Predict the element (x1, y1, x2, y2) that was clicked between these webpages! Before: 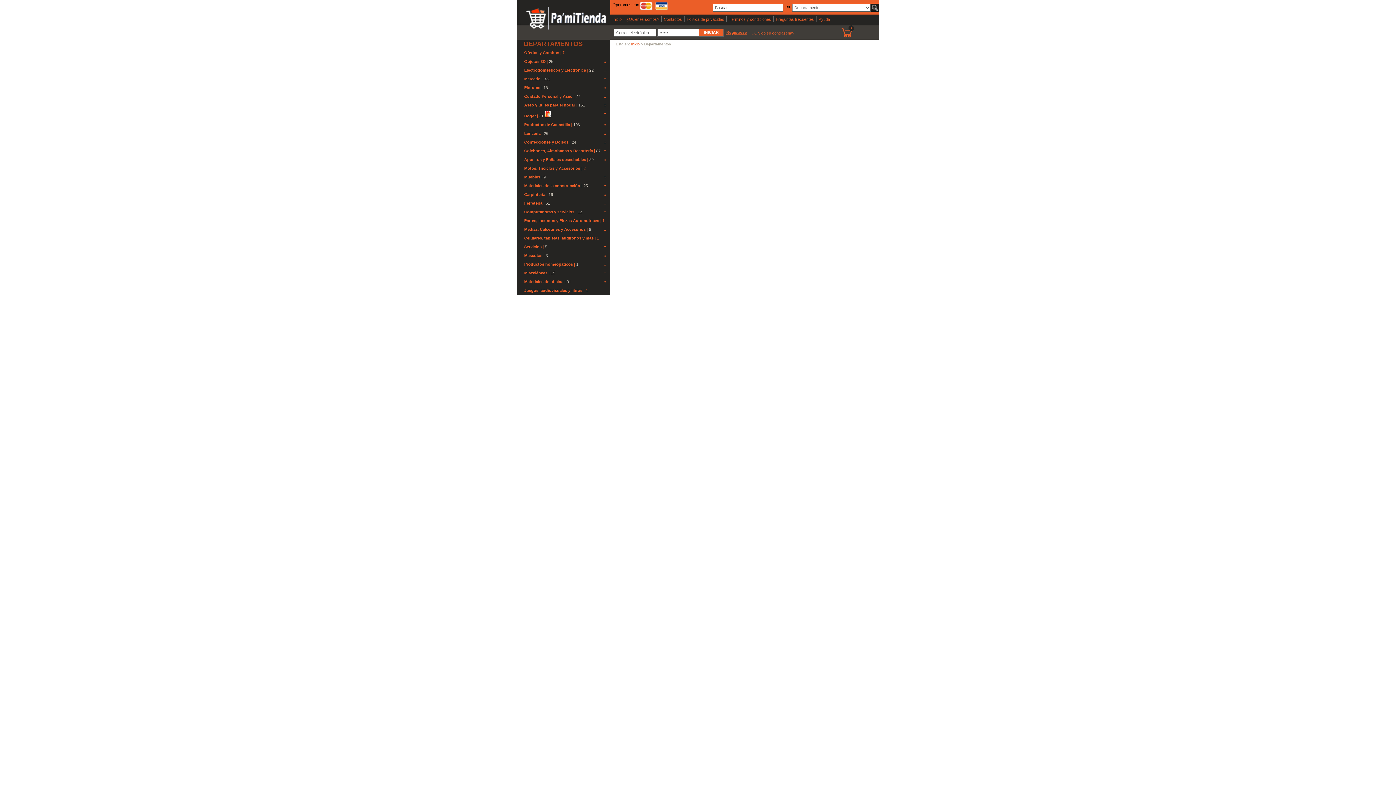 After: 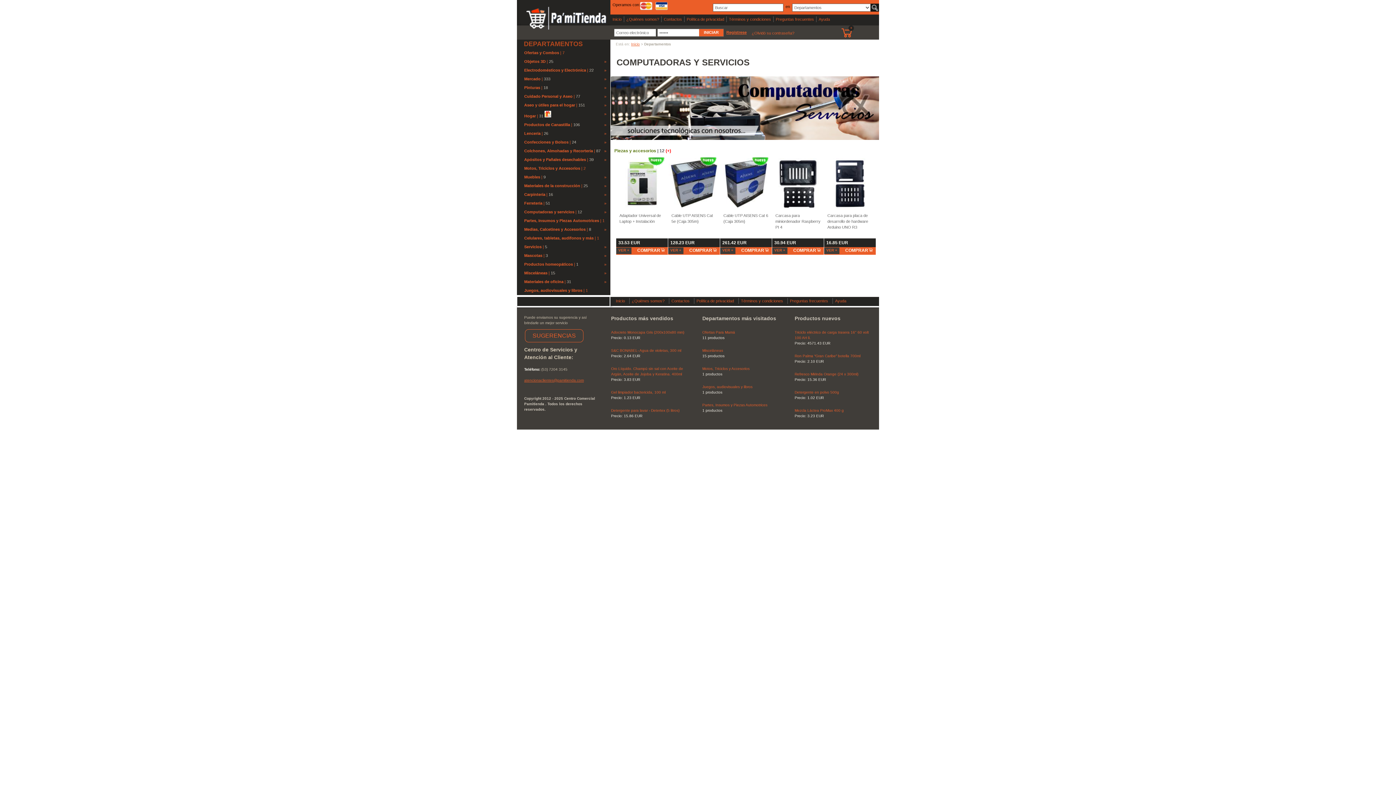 Action: bbox: (524, 209, 574, 214) label: Computadoras y servicios